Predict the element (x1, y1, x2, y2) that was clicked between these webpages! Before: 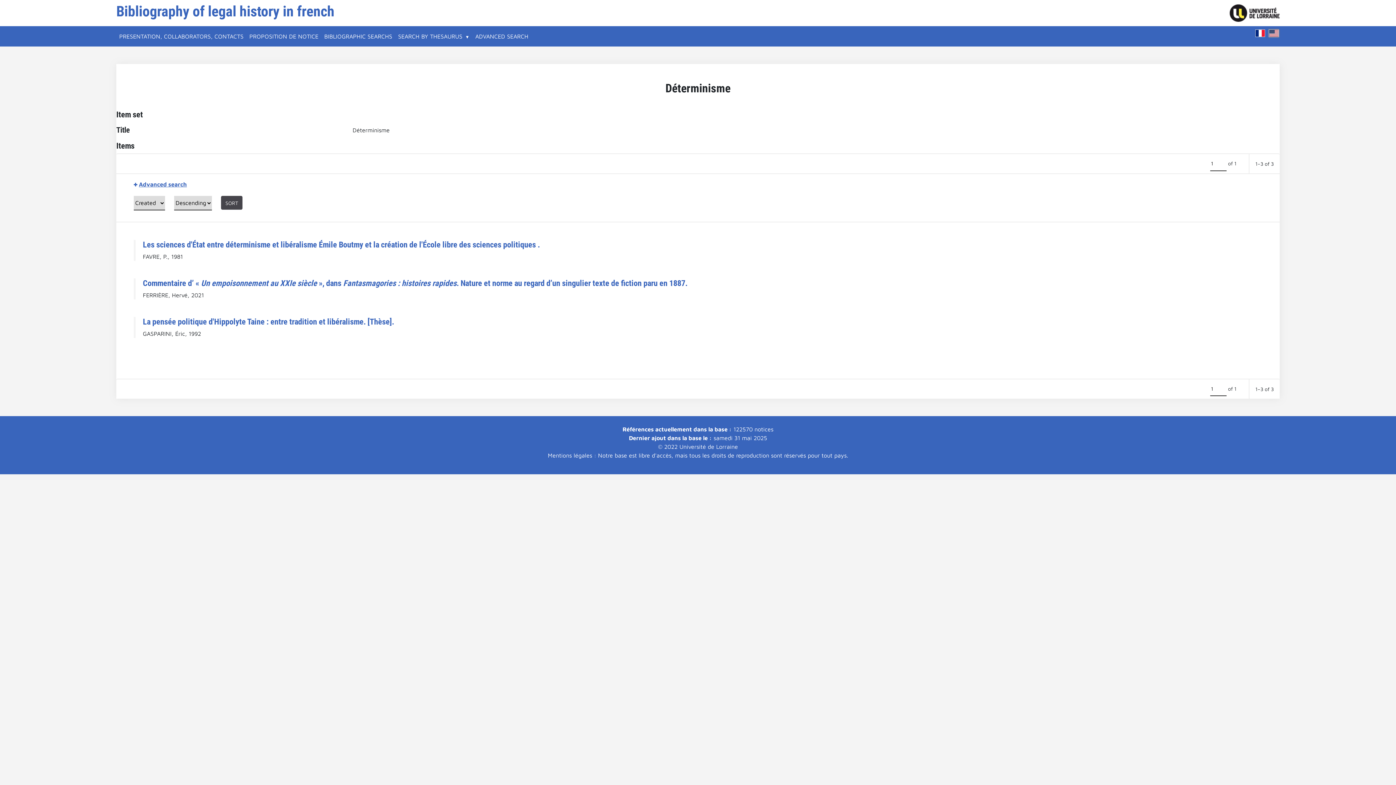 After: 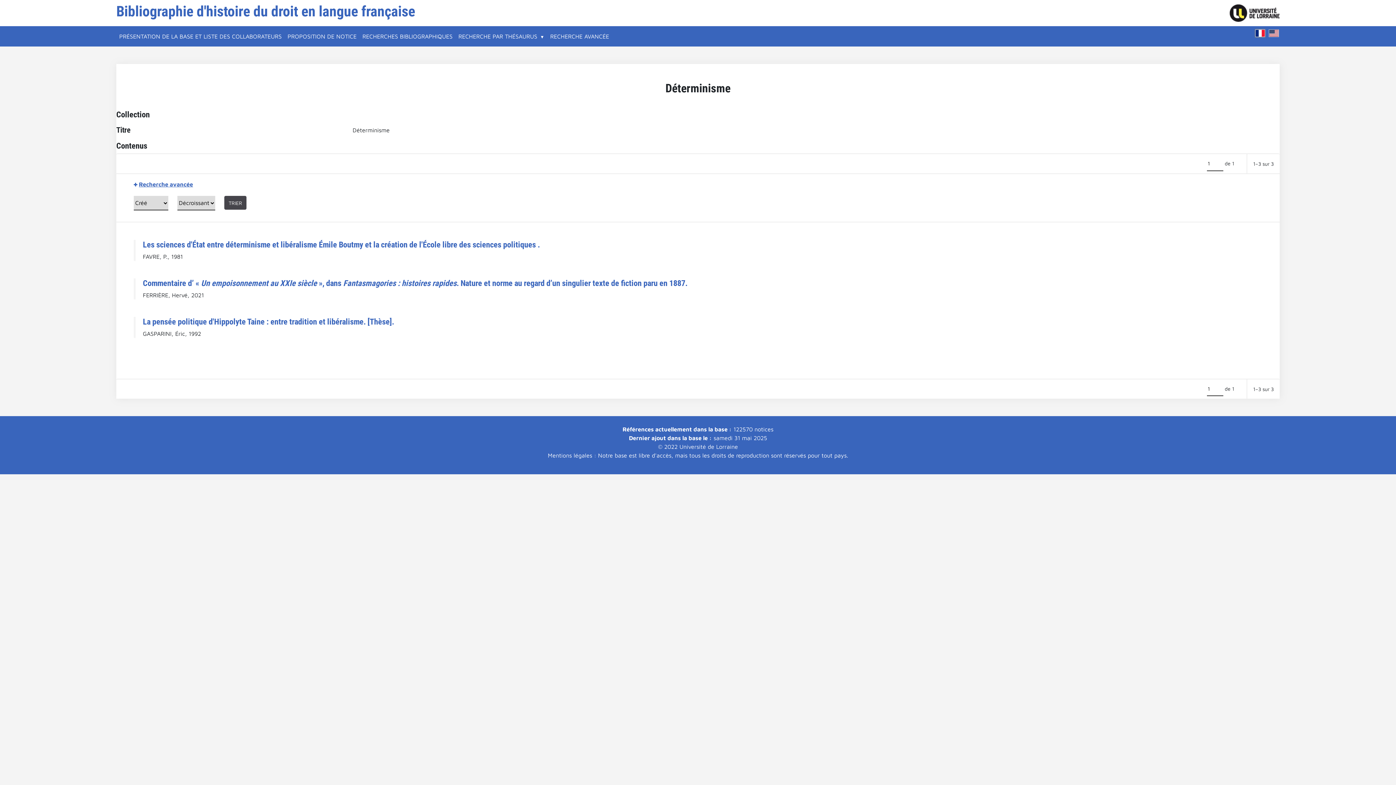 Action: bbox: (1255, 29, 1265, 37)